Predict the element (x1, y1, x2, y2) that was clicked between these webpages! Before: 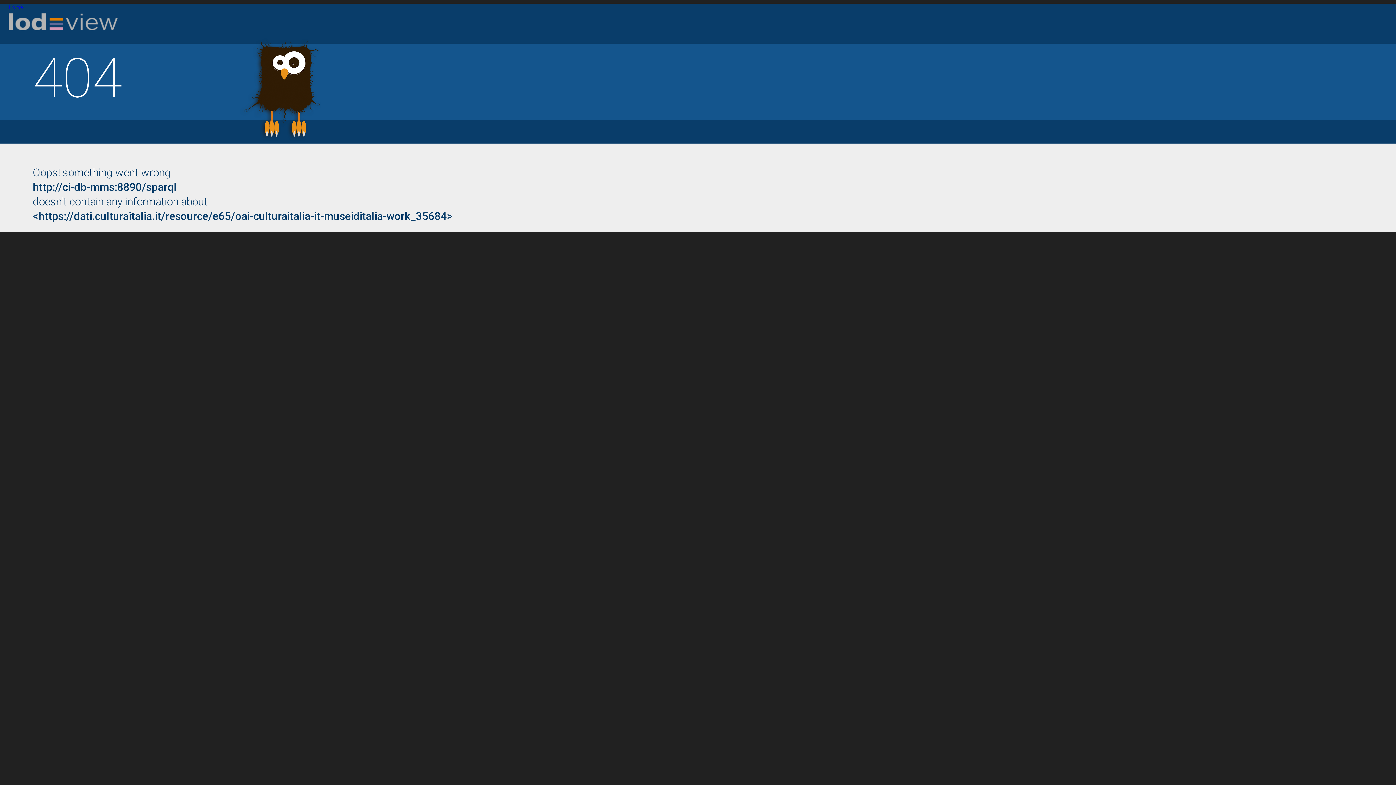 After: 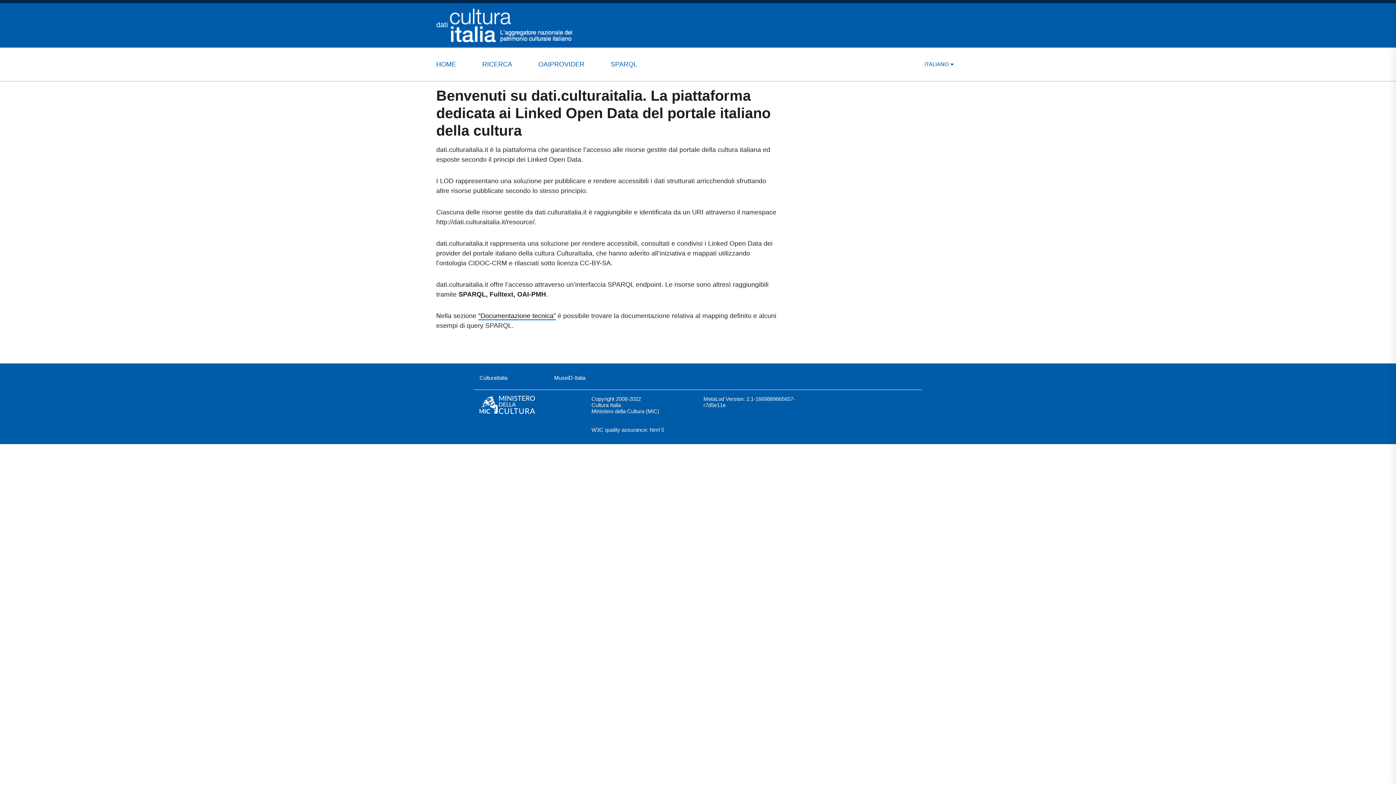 Action: bbox: (8, 3, 1387, 40) label: Home